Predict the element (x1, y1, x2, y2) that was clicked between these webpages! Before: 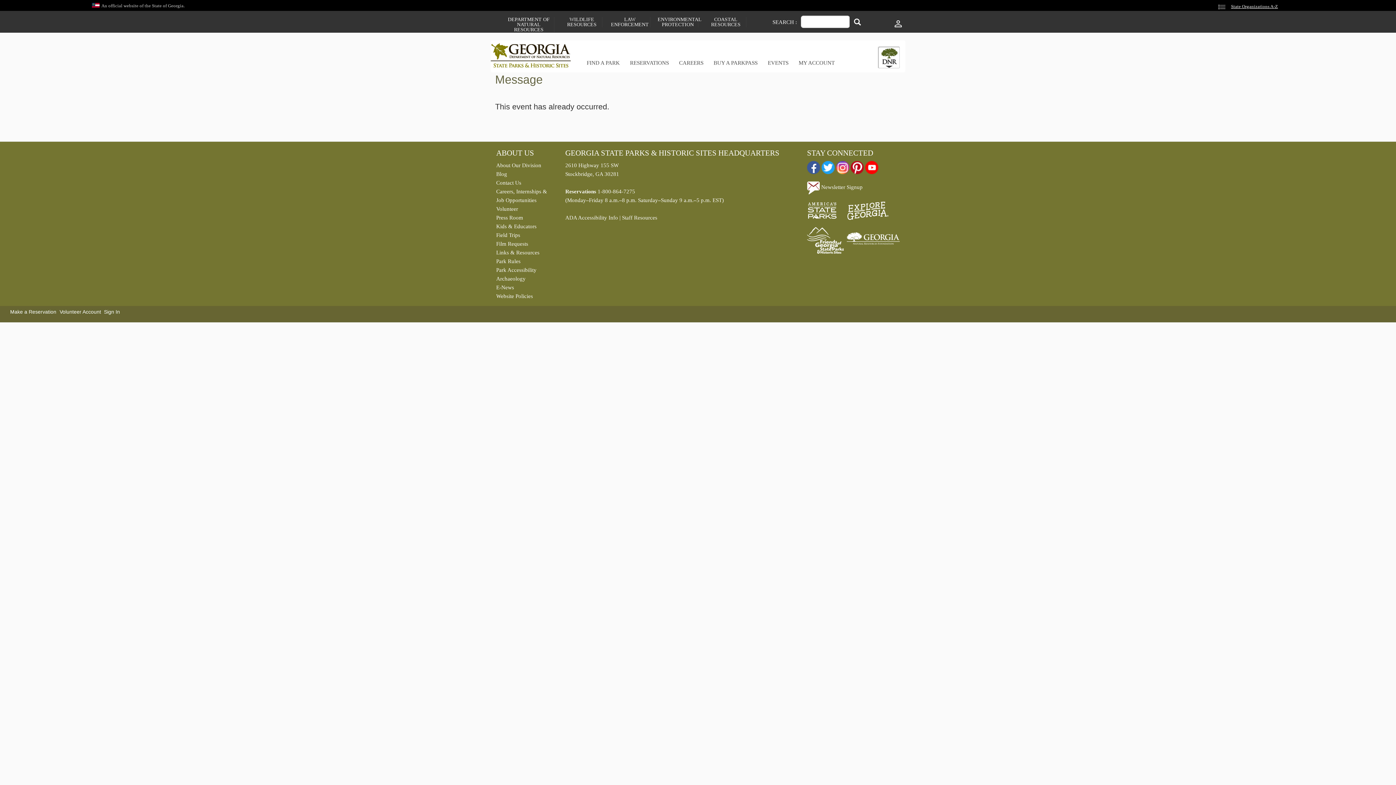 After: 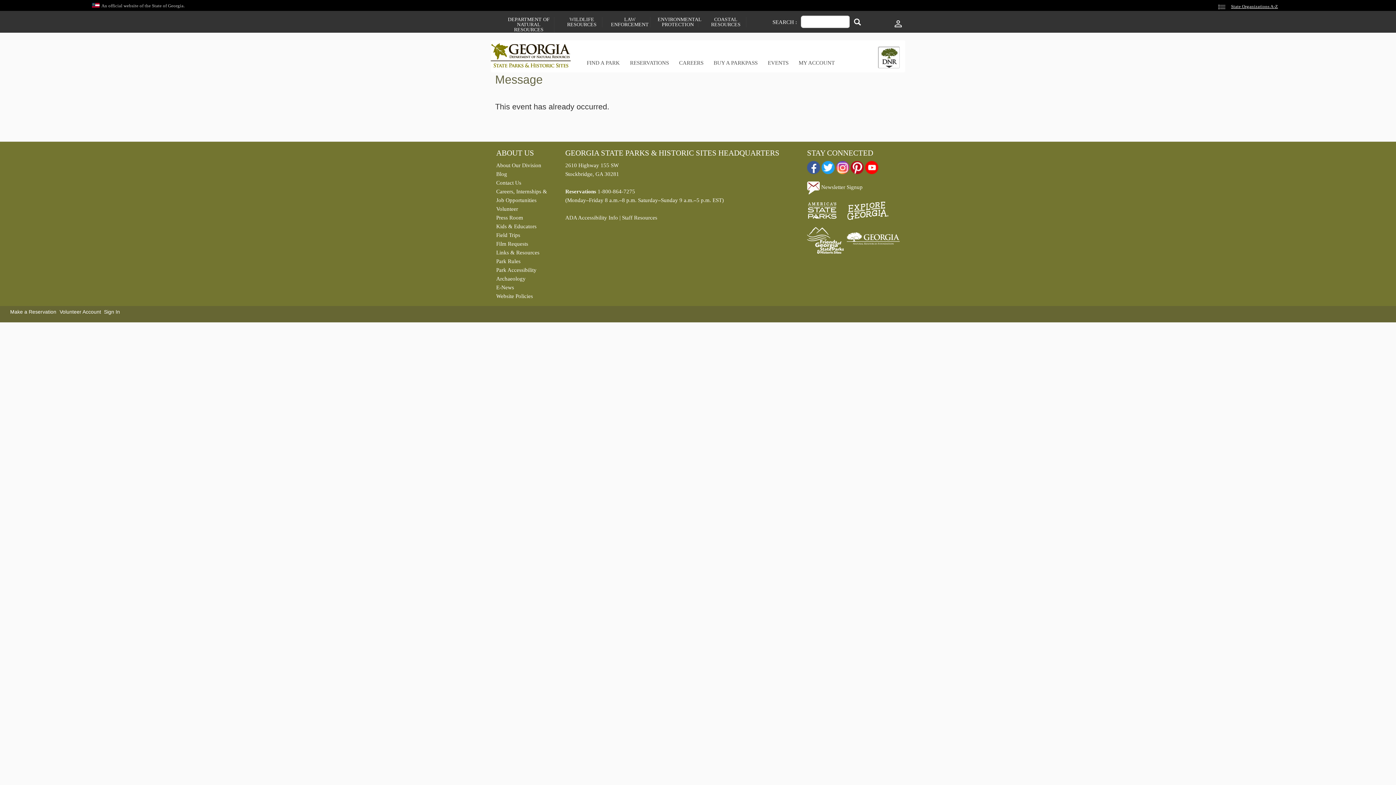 Action: bbox: (496, 178, 554, 187) label: Contact Us